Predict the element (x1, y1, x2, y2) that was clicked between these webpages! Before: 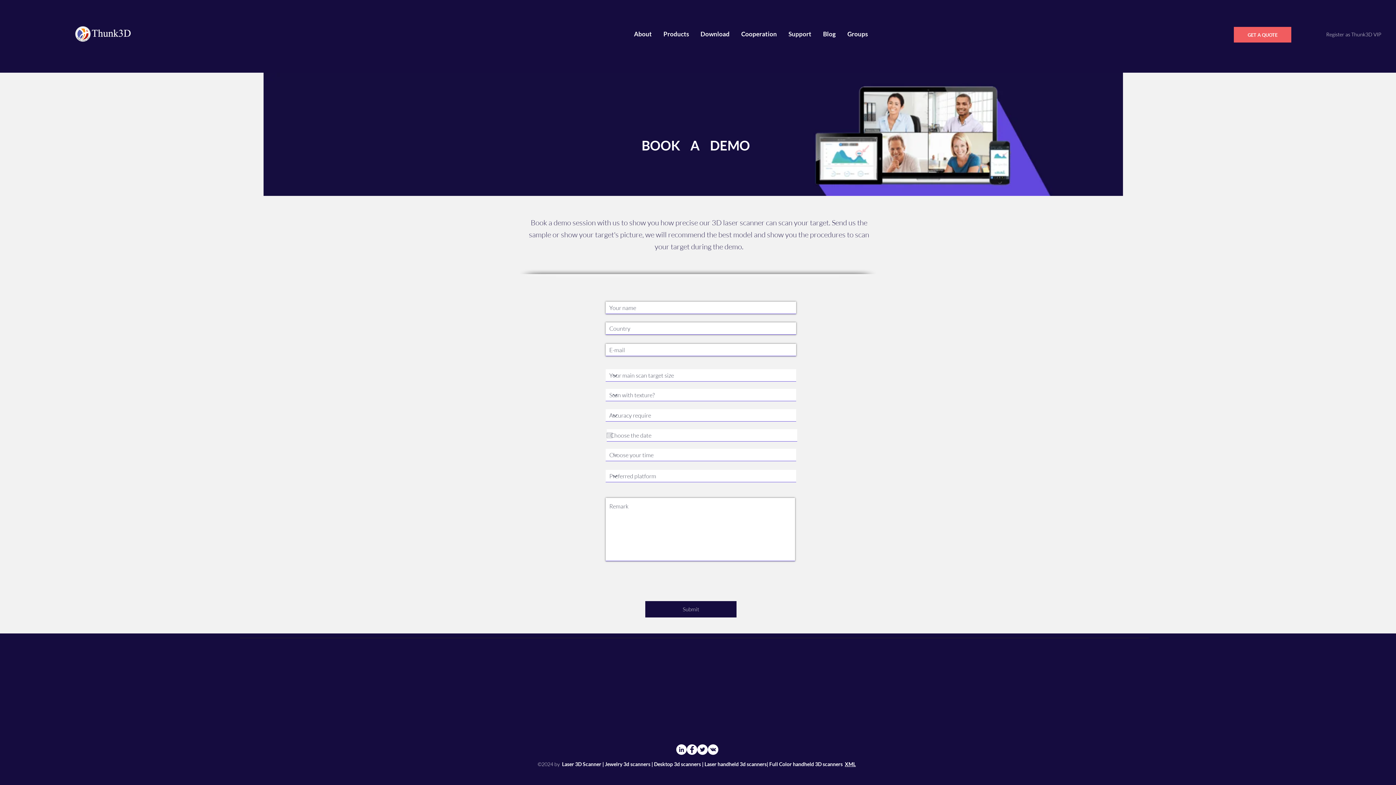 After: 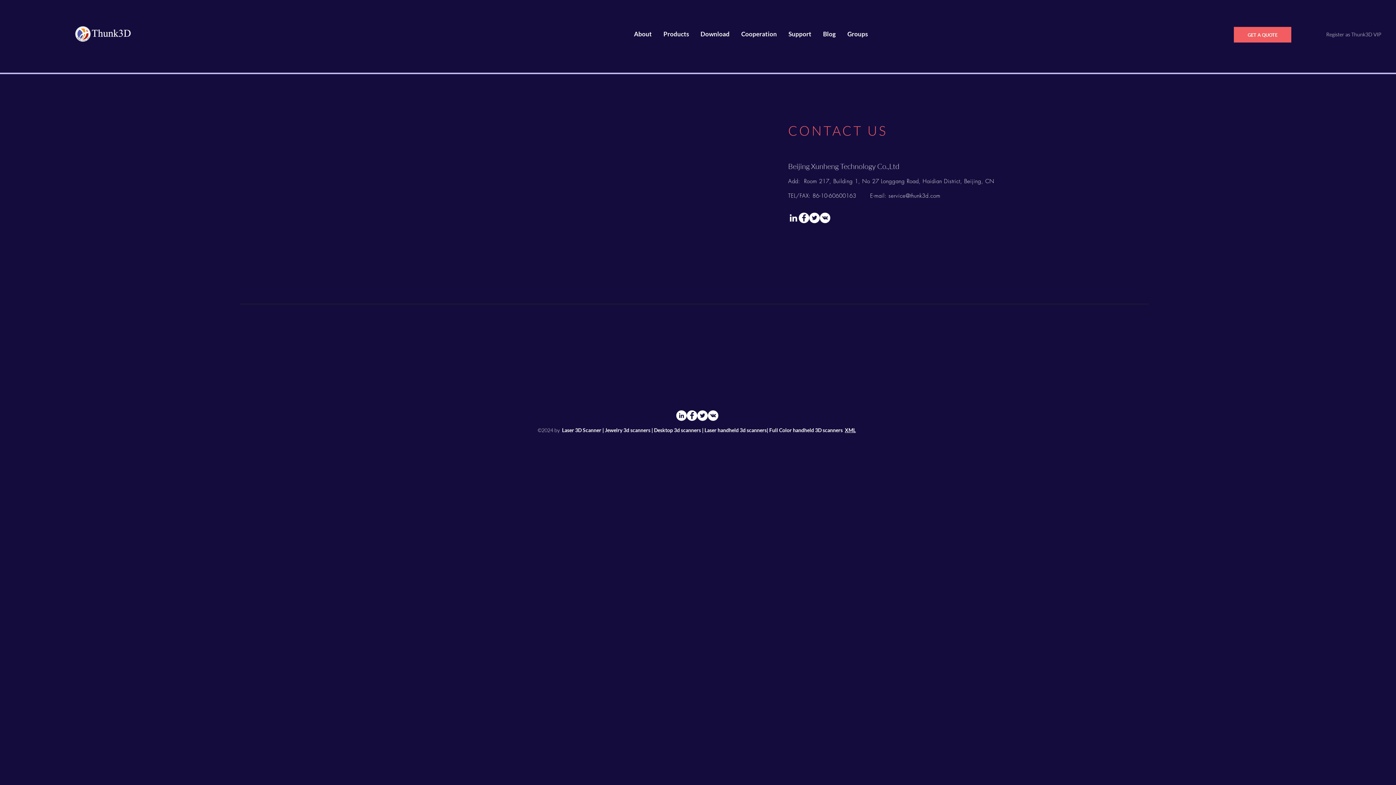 Action: bbox: (733, 28, 780, 39) label: Cooperation